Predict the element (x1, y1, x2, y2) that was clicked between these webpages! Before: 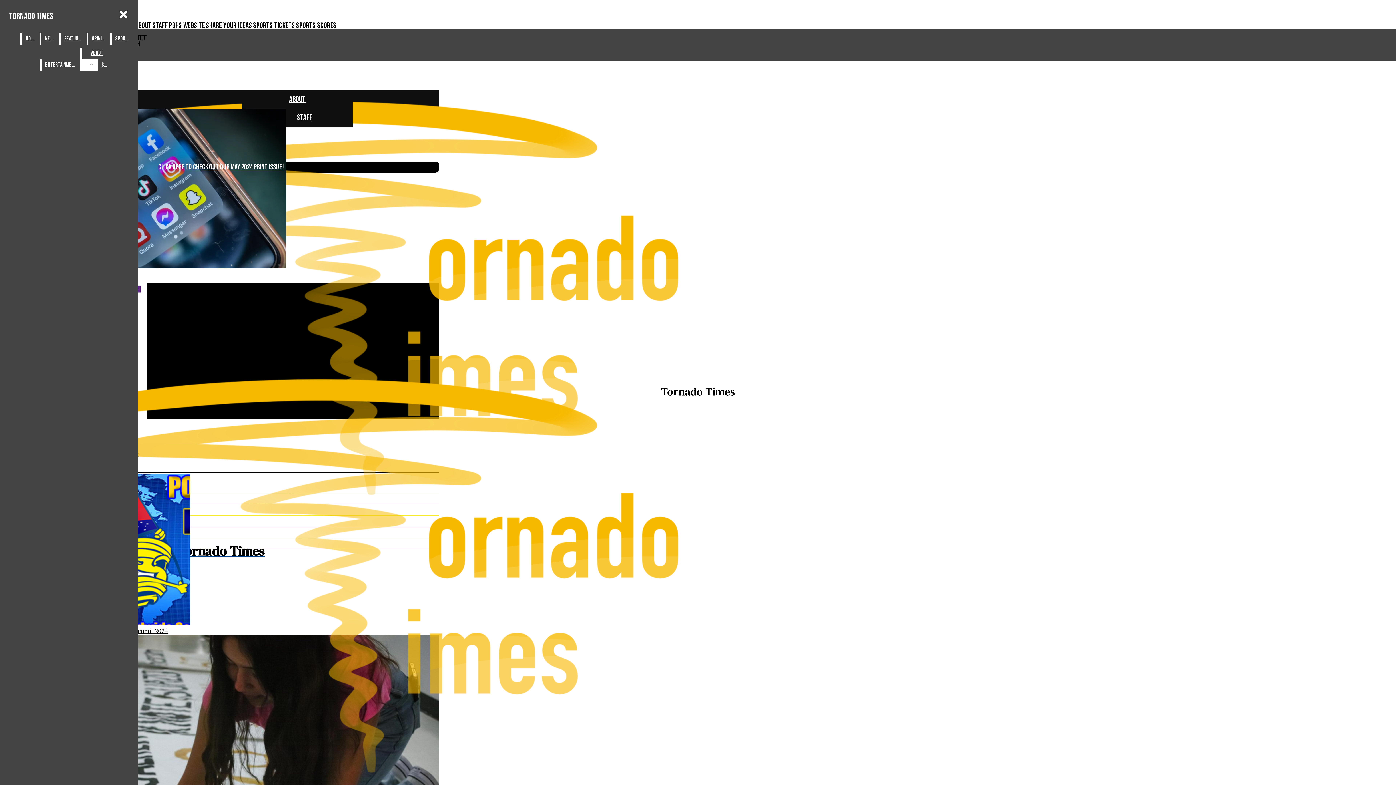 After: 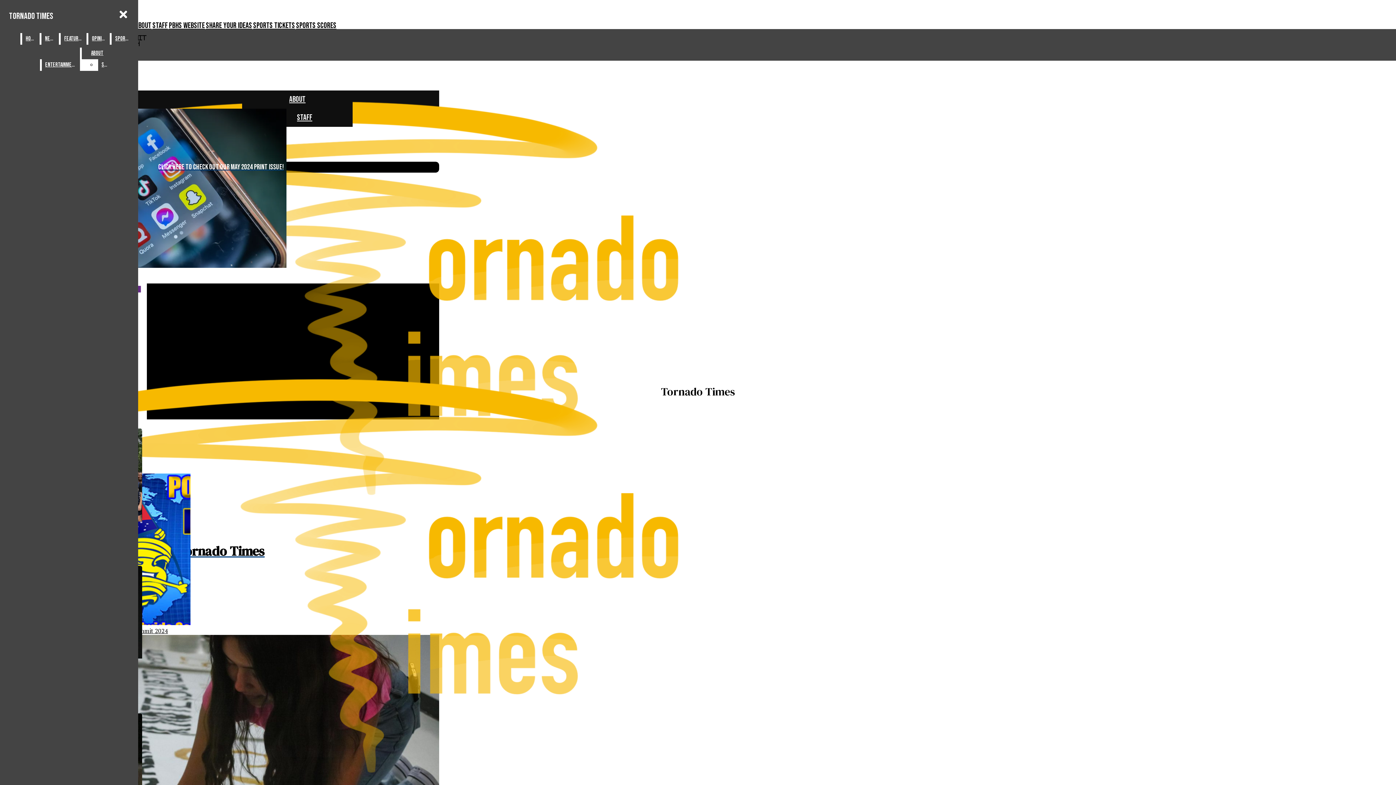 Action: bbox: (111, 33, 132, 44) label: Sports